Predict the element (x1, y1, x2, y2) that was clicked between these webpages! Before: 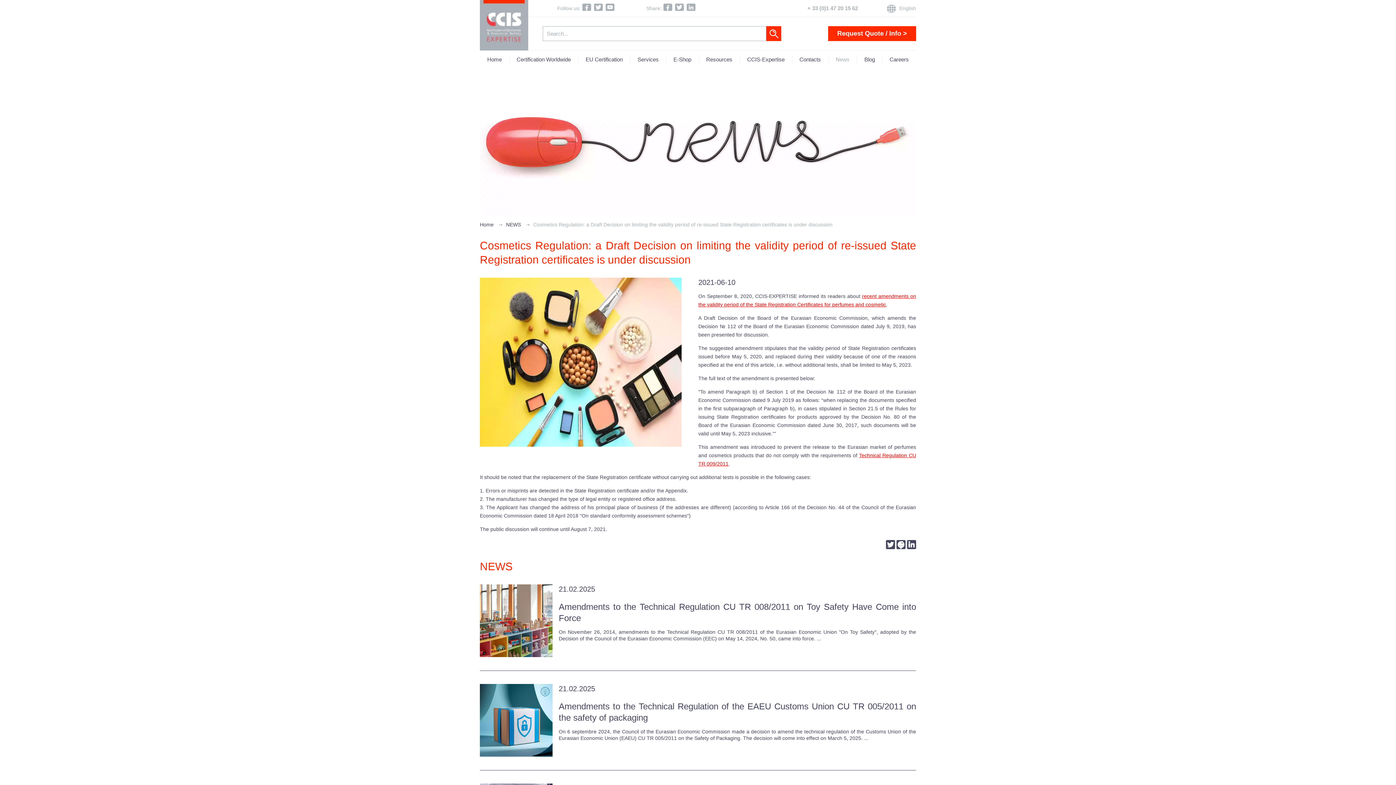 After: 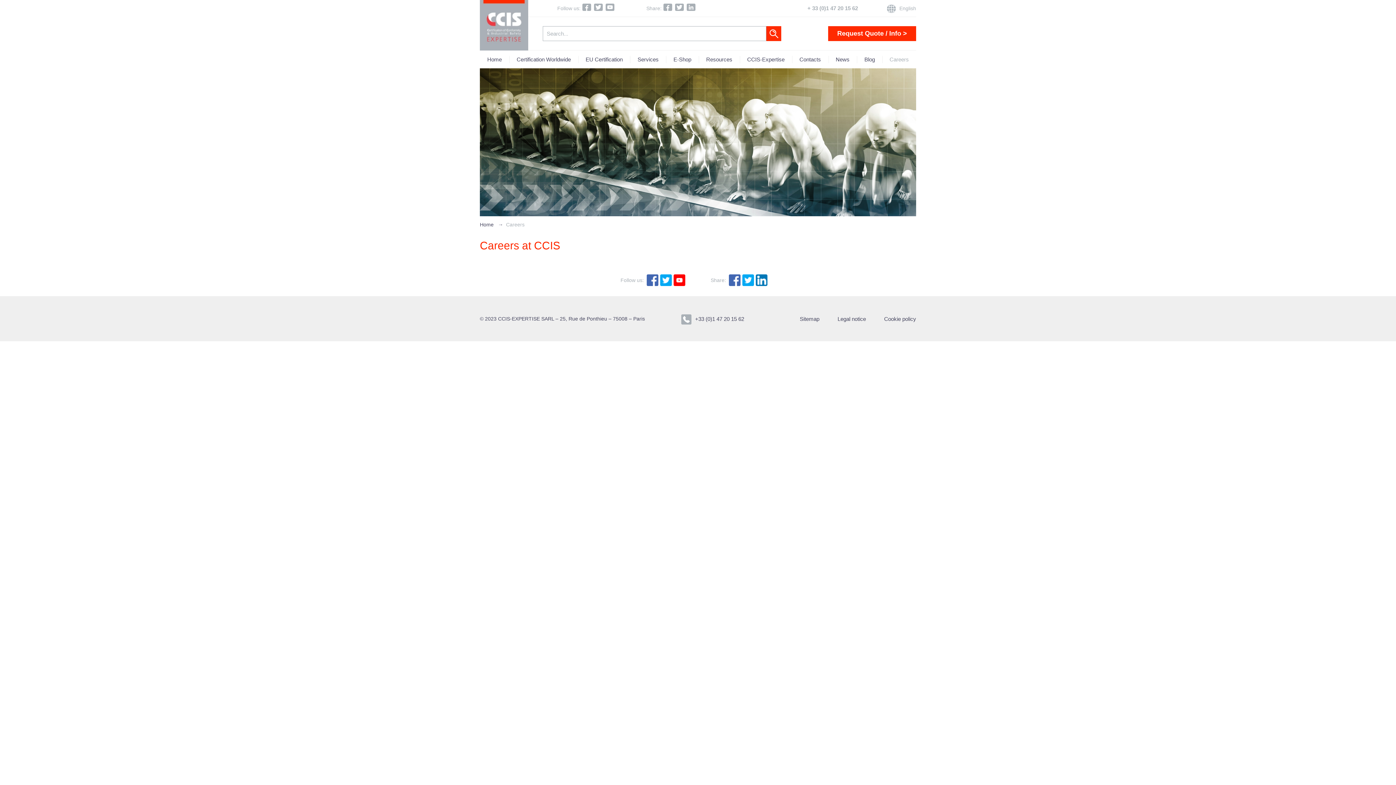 Action: label: Careers bbox: (882, 50, 916, 68)